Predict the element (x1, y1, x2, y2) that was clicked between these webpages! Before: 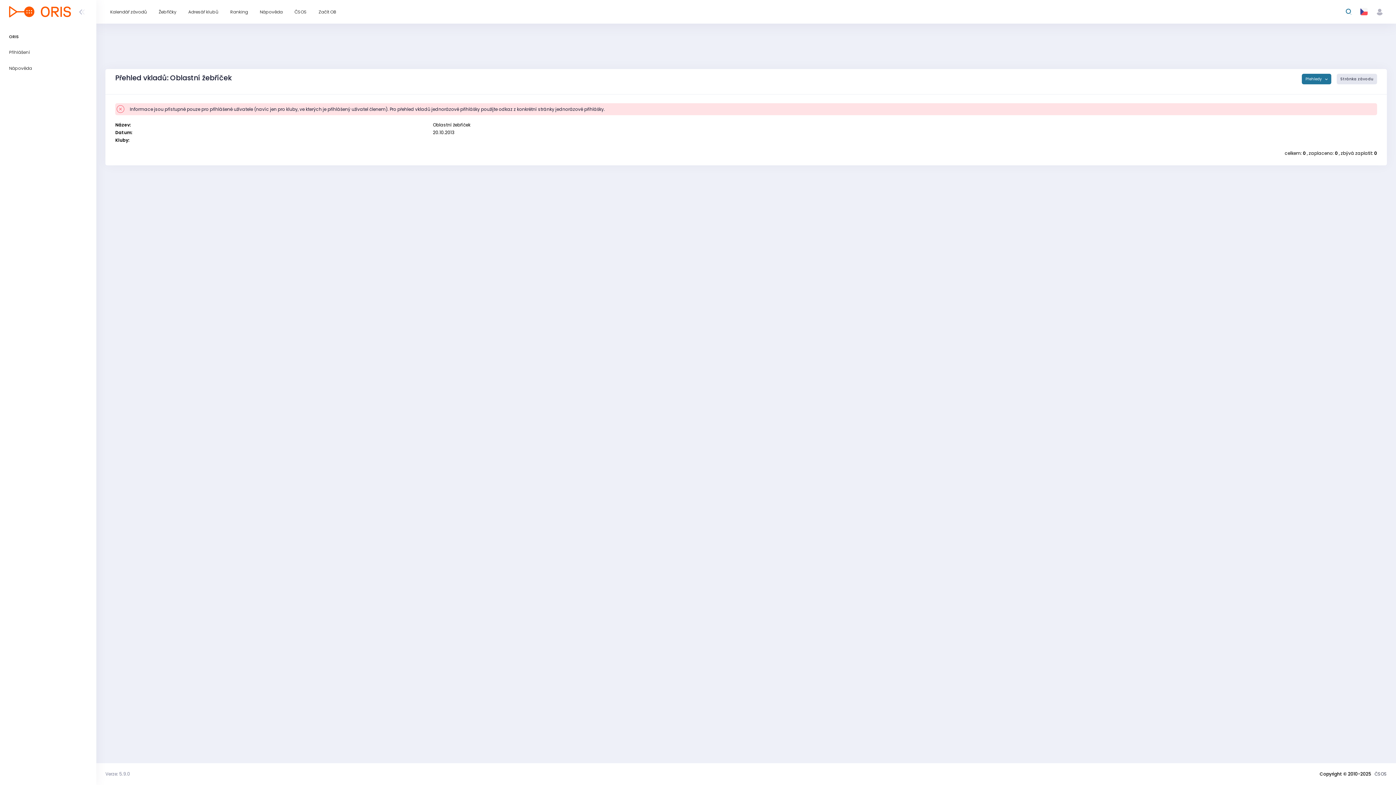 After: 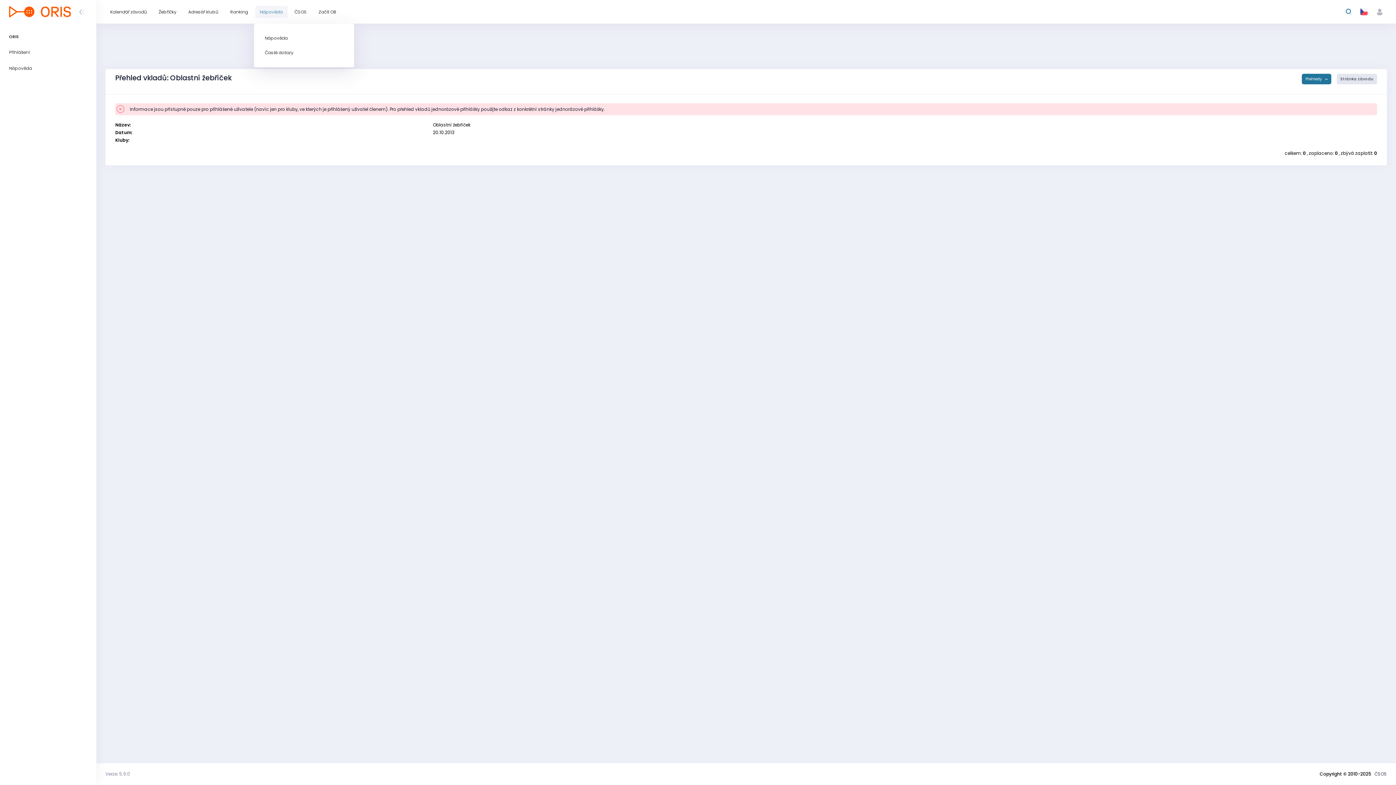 Action: bbox: (255, 5, 287, 17) label: Nápověda